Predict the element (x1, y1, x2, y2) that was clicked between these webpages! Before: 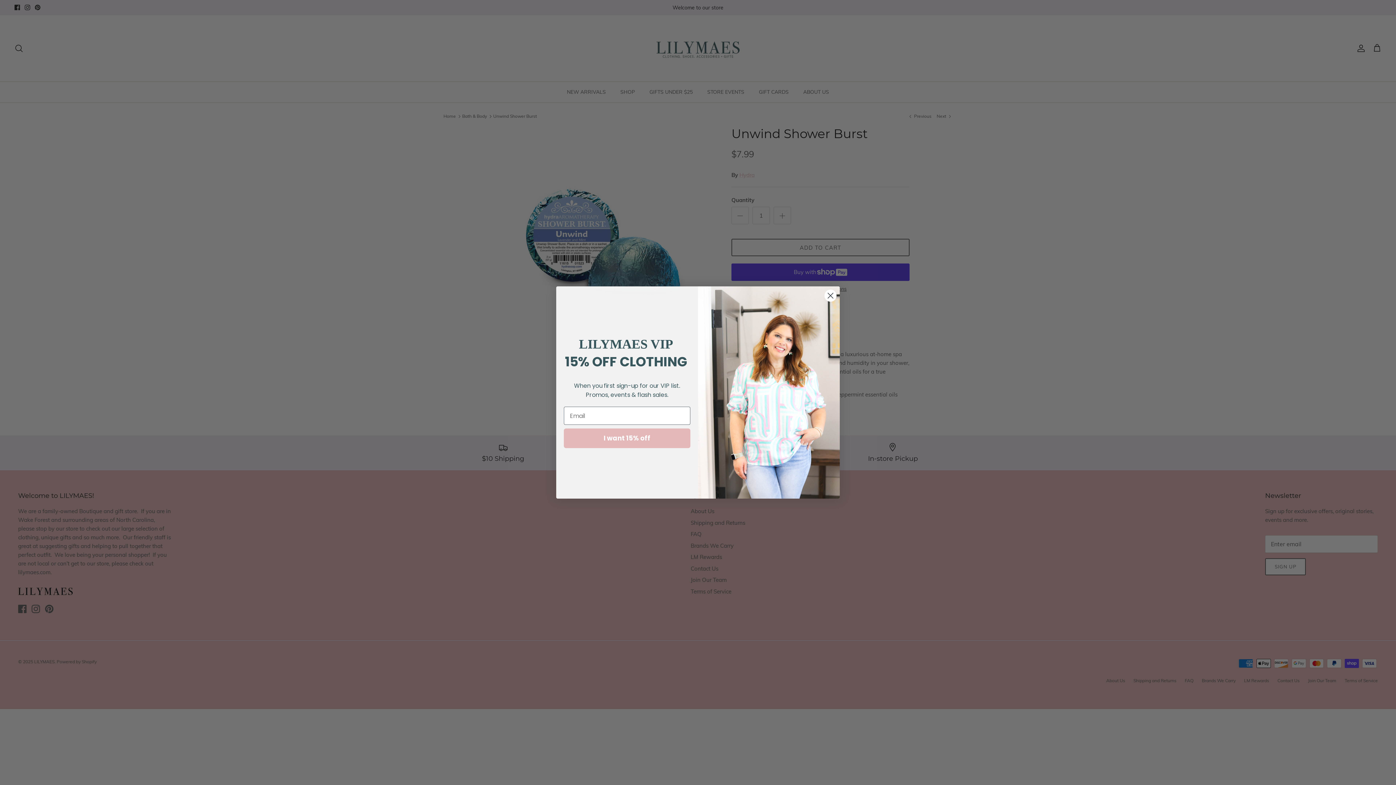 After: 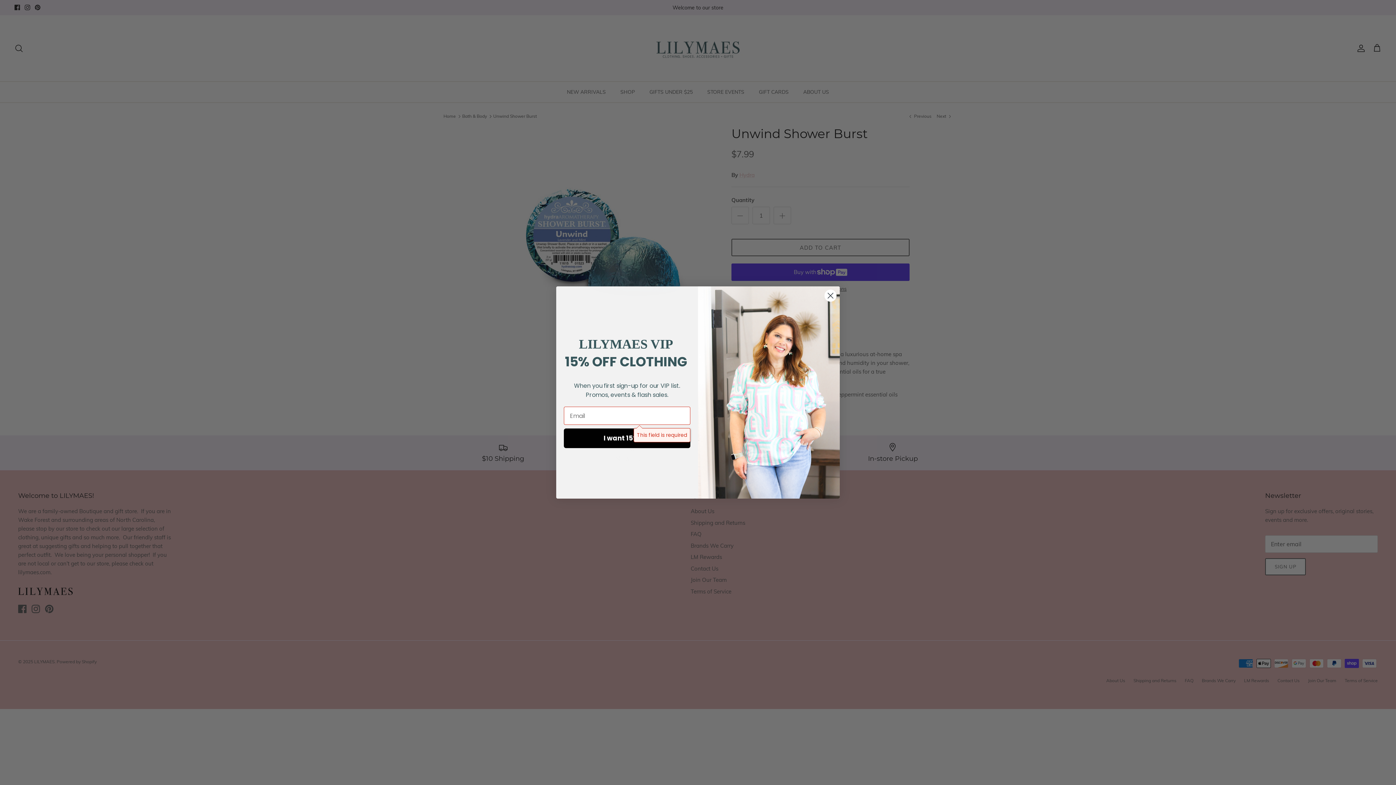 Action: label: I want 15% off bbox: (564, 428, 690, 448)